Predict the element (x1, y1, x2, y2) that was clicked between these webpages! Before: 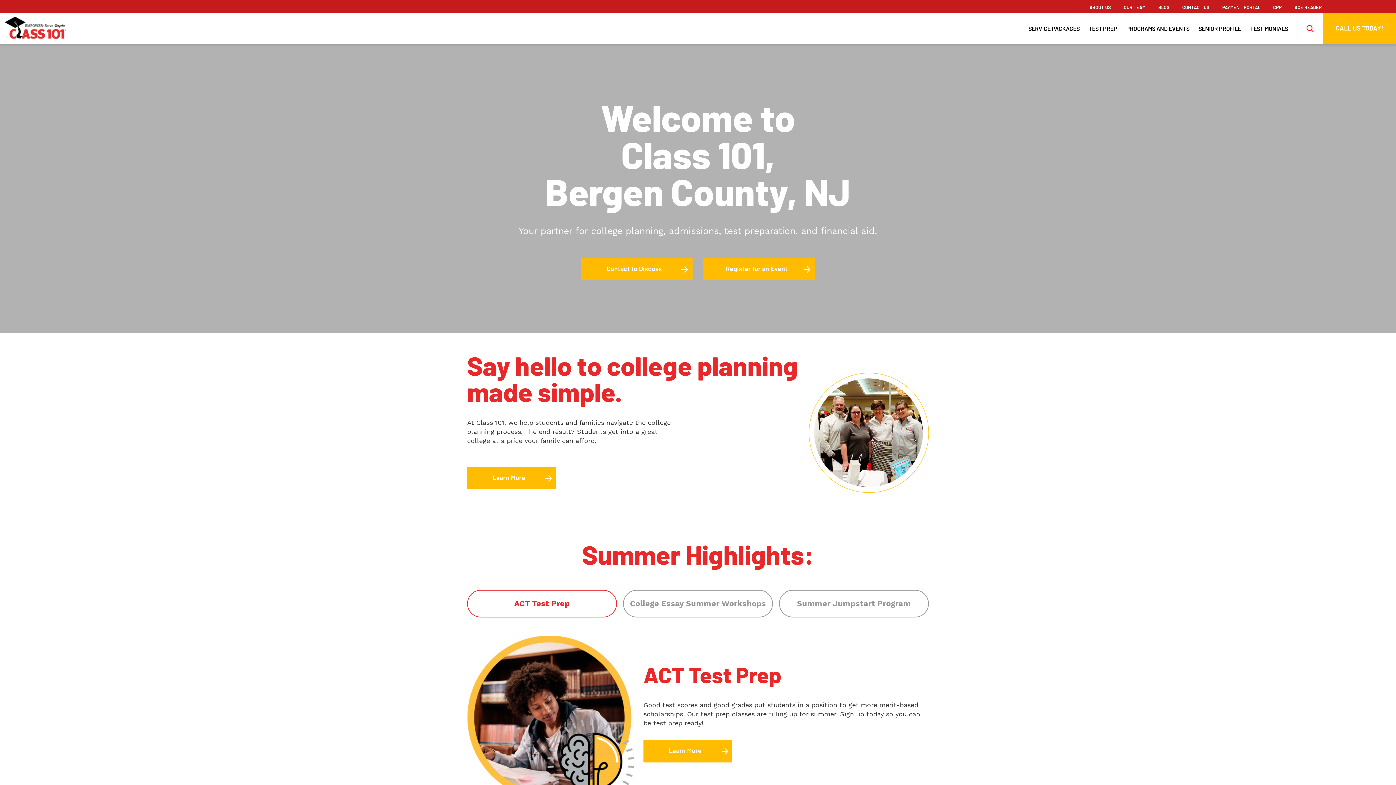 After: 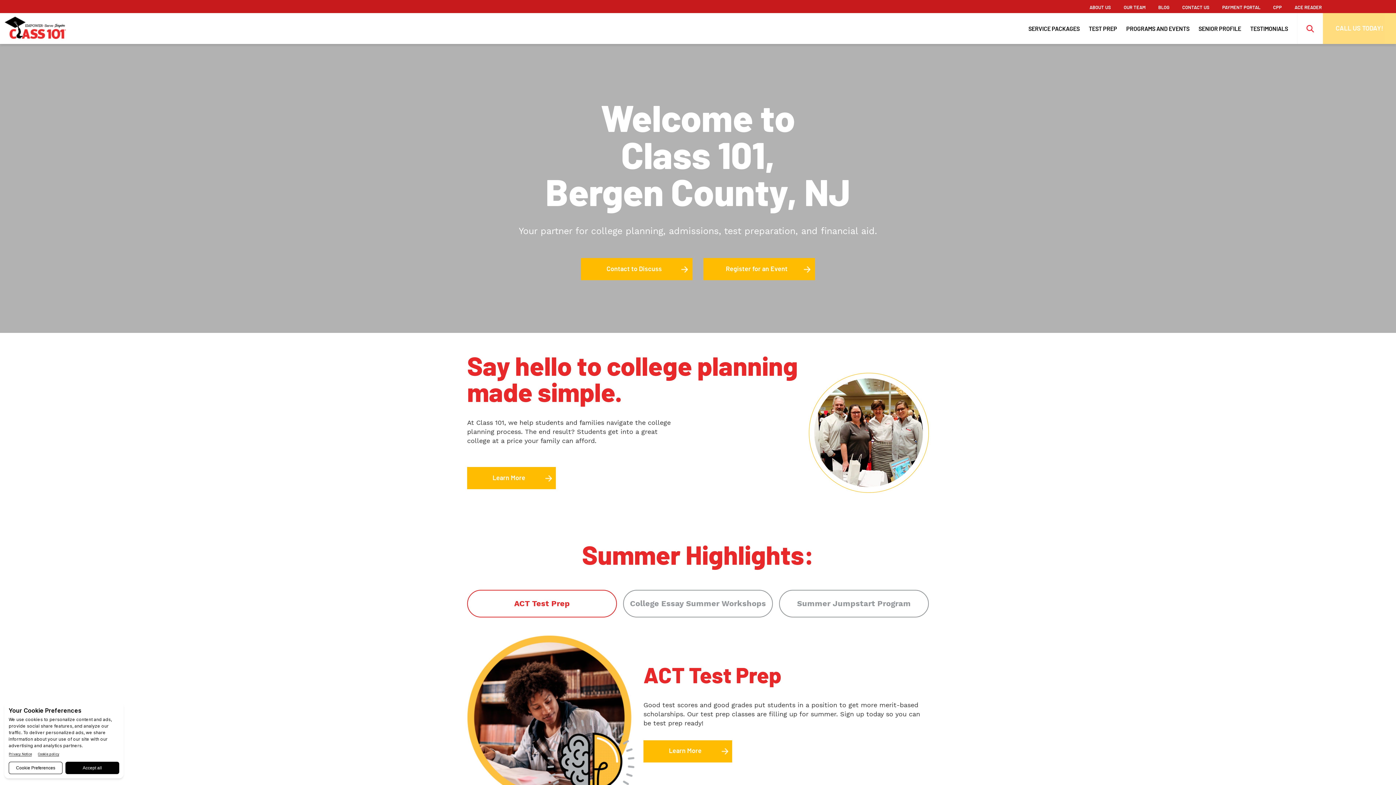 Action: bbox: (1323, 13, 1396, 44) label: CALL US TODAY!